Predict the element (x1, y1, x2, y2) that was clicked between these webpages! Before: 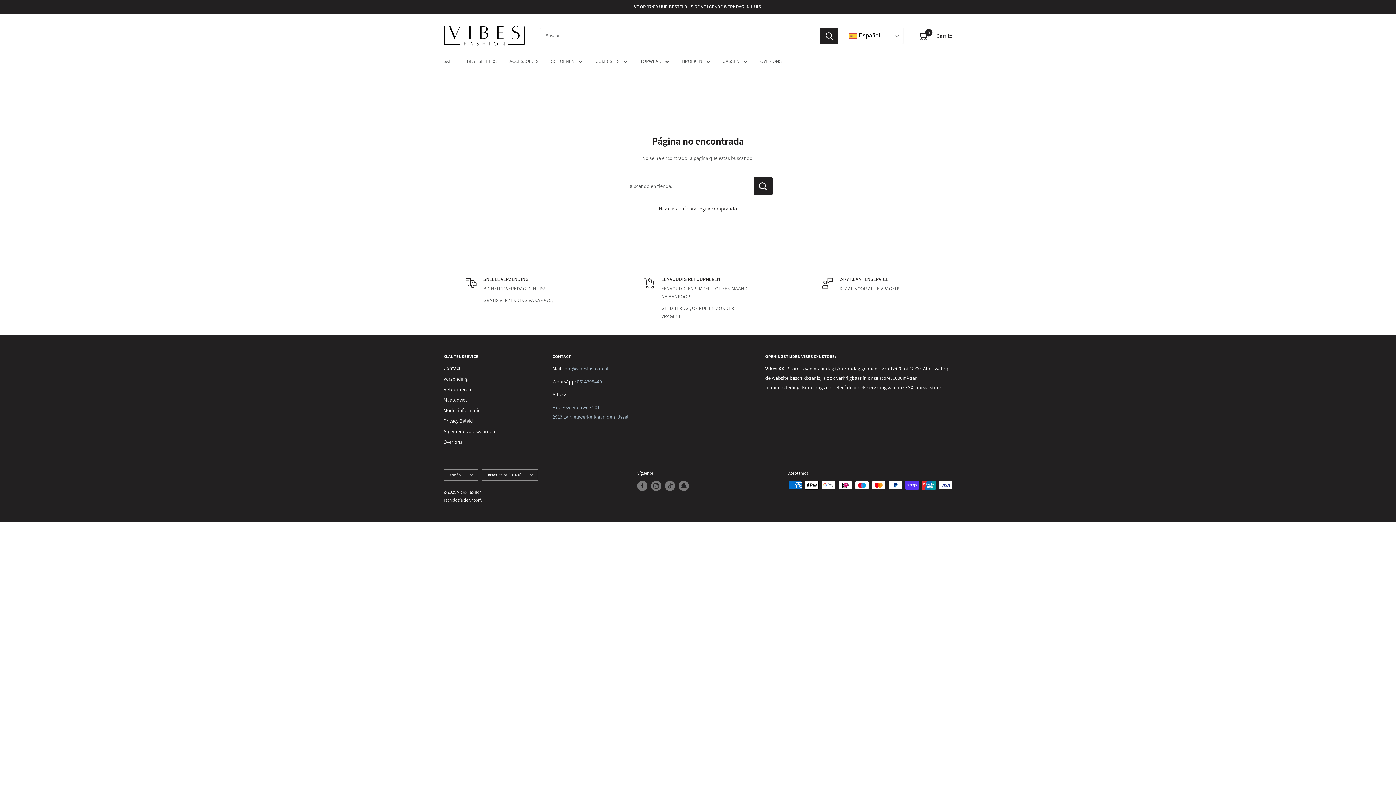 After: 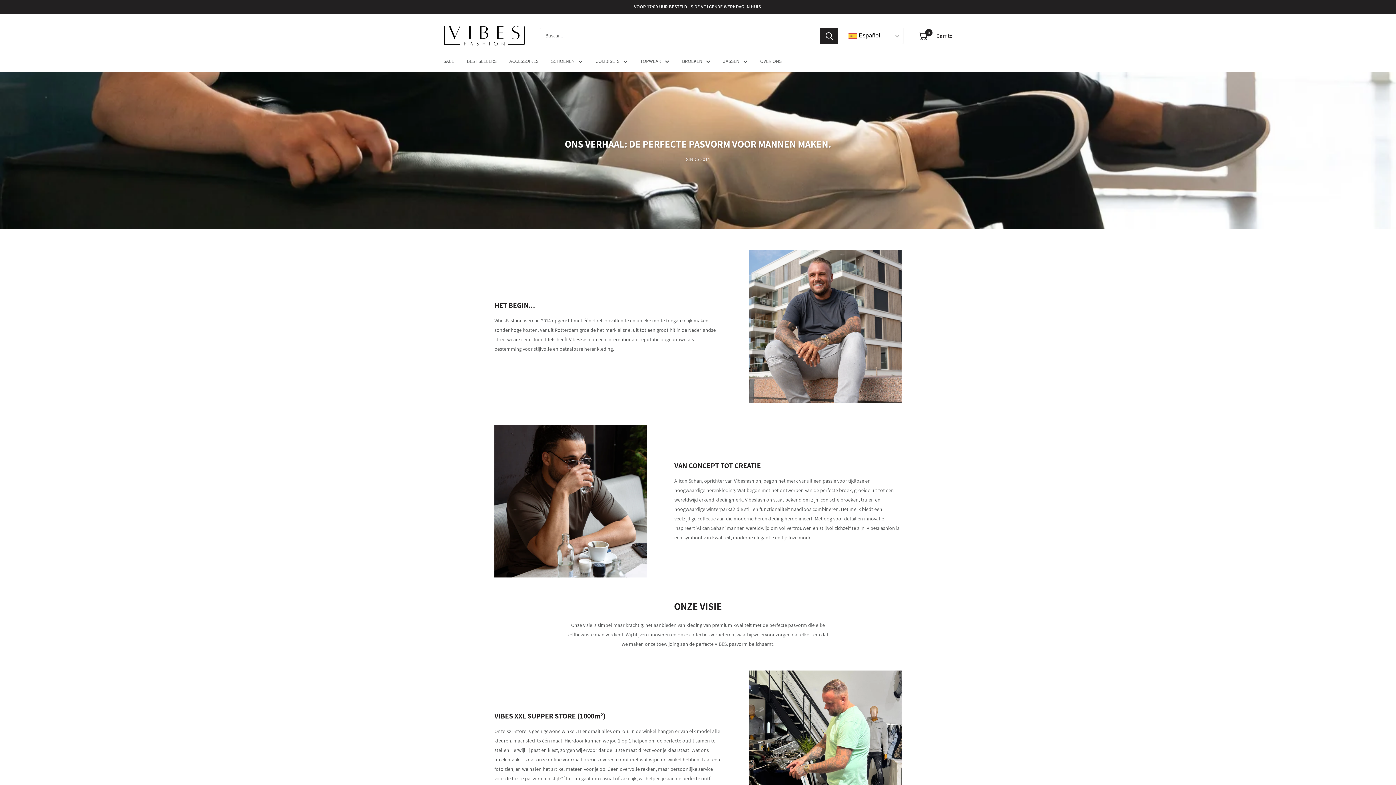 Action: label: OVER ONS bbox: (760, 56, 781, 65)